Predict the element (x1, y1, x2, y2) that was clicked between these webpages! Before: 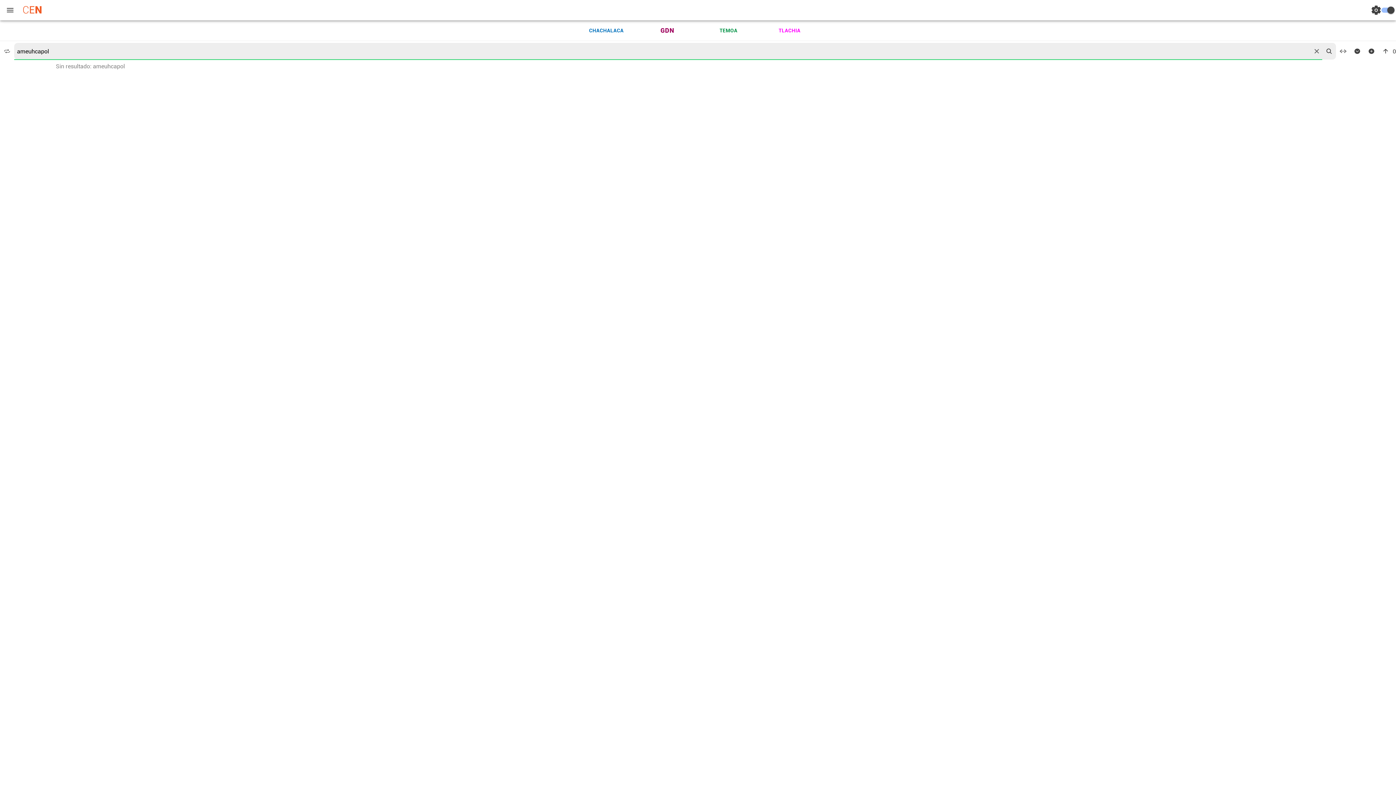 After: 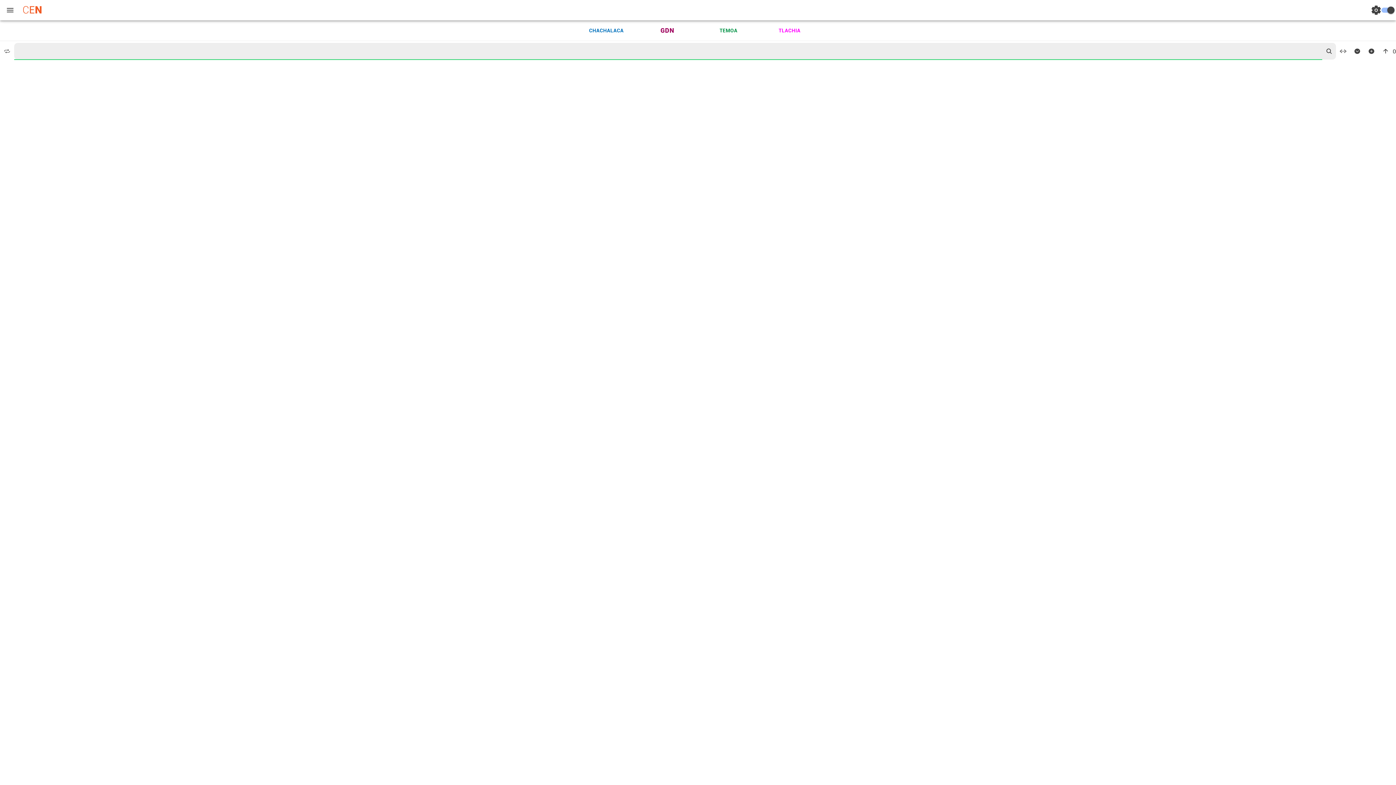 Action: label: reset bbox: (1311, 45, 1322, 56)